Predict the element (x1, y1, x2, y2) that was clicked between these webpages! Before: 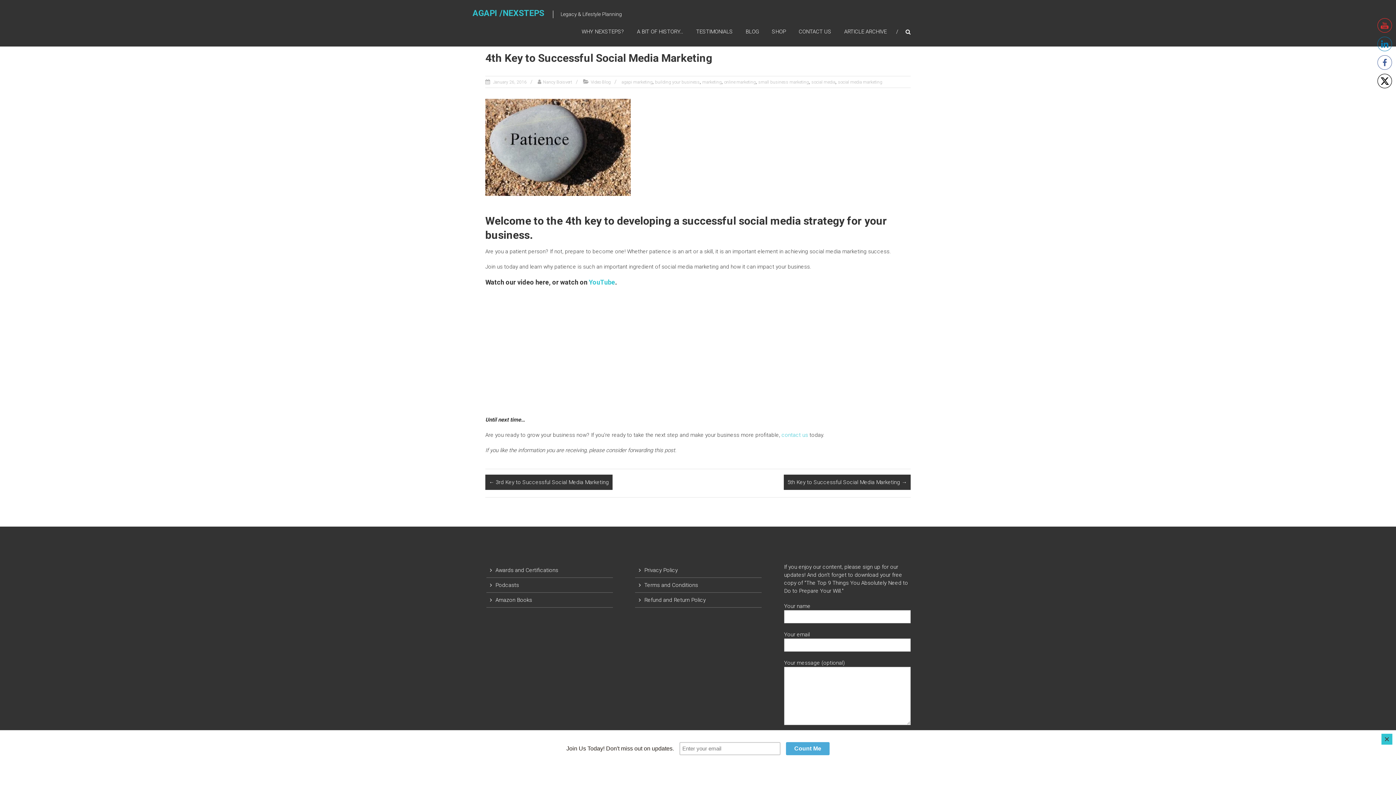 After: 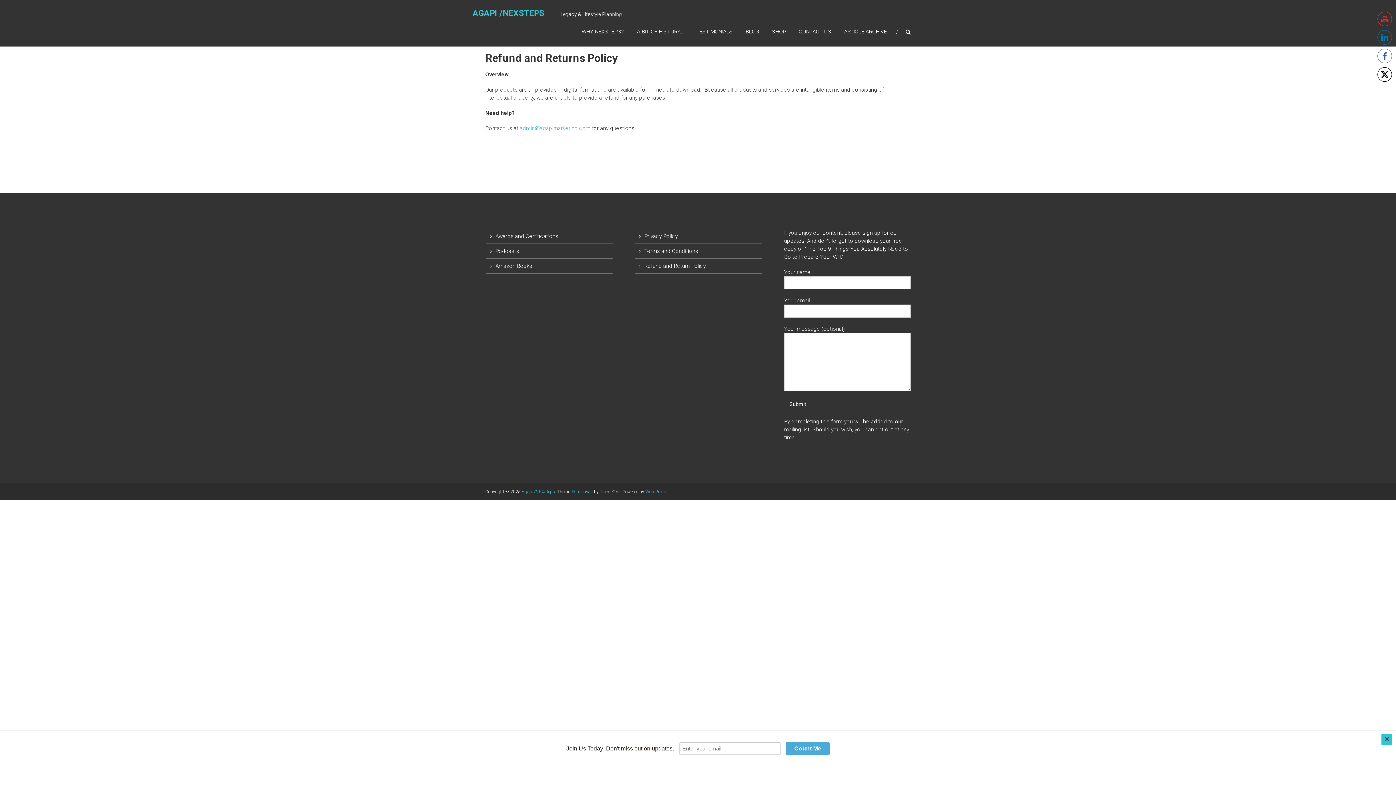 Action: label: Refund and Return Policy bbox: (644, 597, 705, 603)